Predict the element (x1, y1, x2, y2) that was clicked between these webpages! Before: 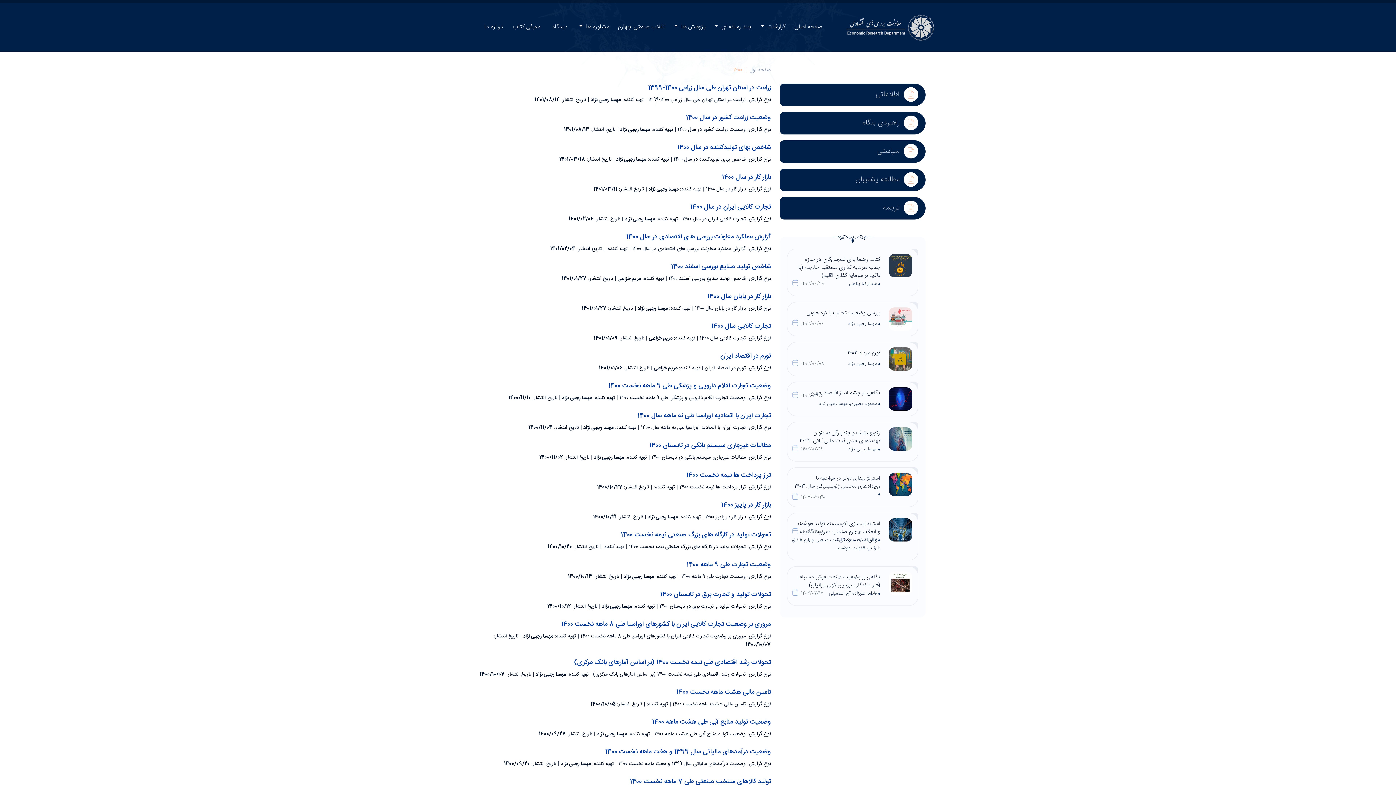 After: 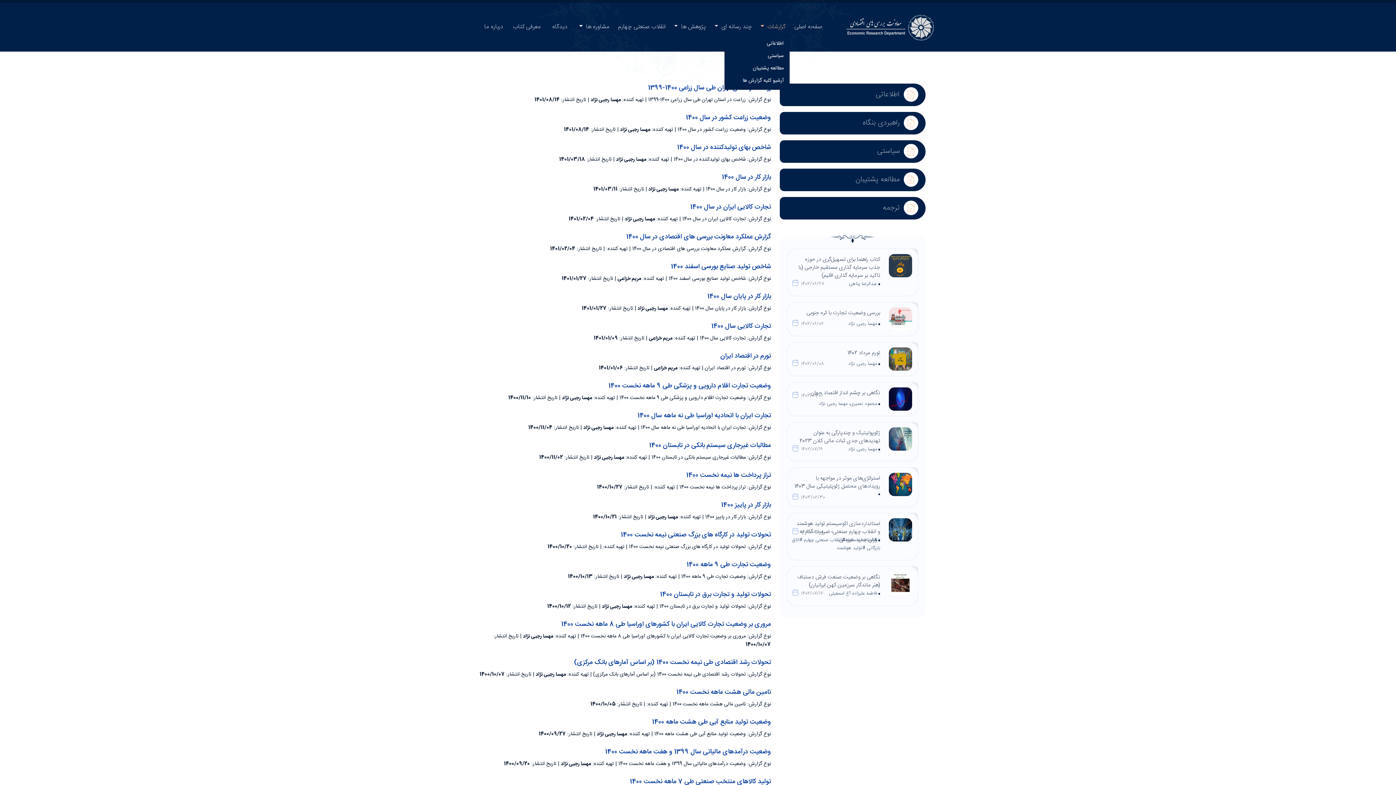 Action: bbox: (756, 20, 790, 34) label: گزارشات 